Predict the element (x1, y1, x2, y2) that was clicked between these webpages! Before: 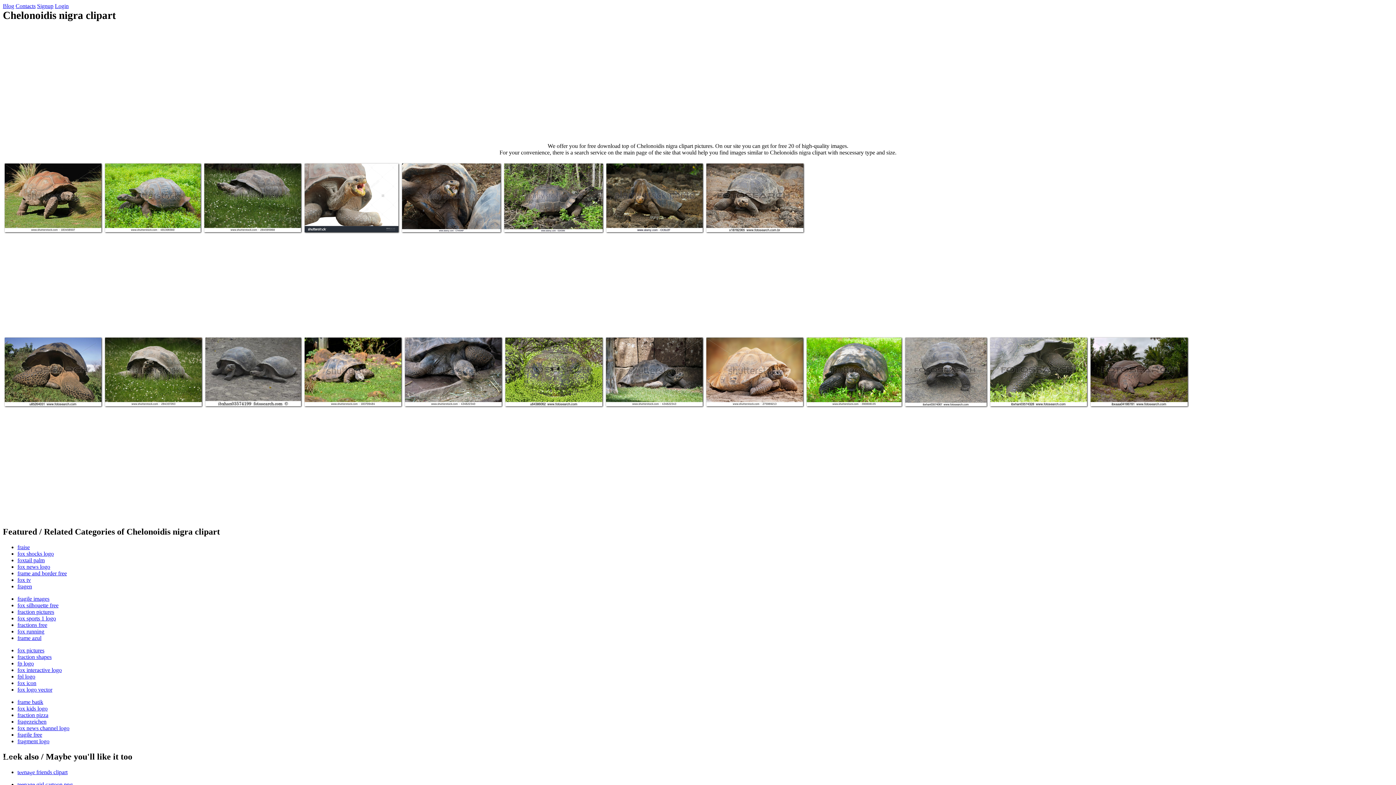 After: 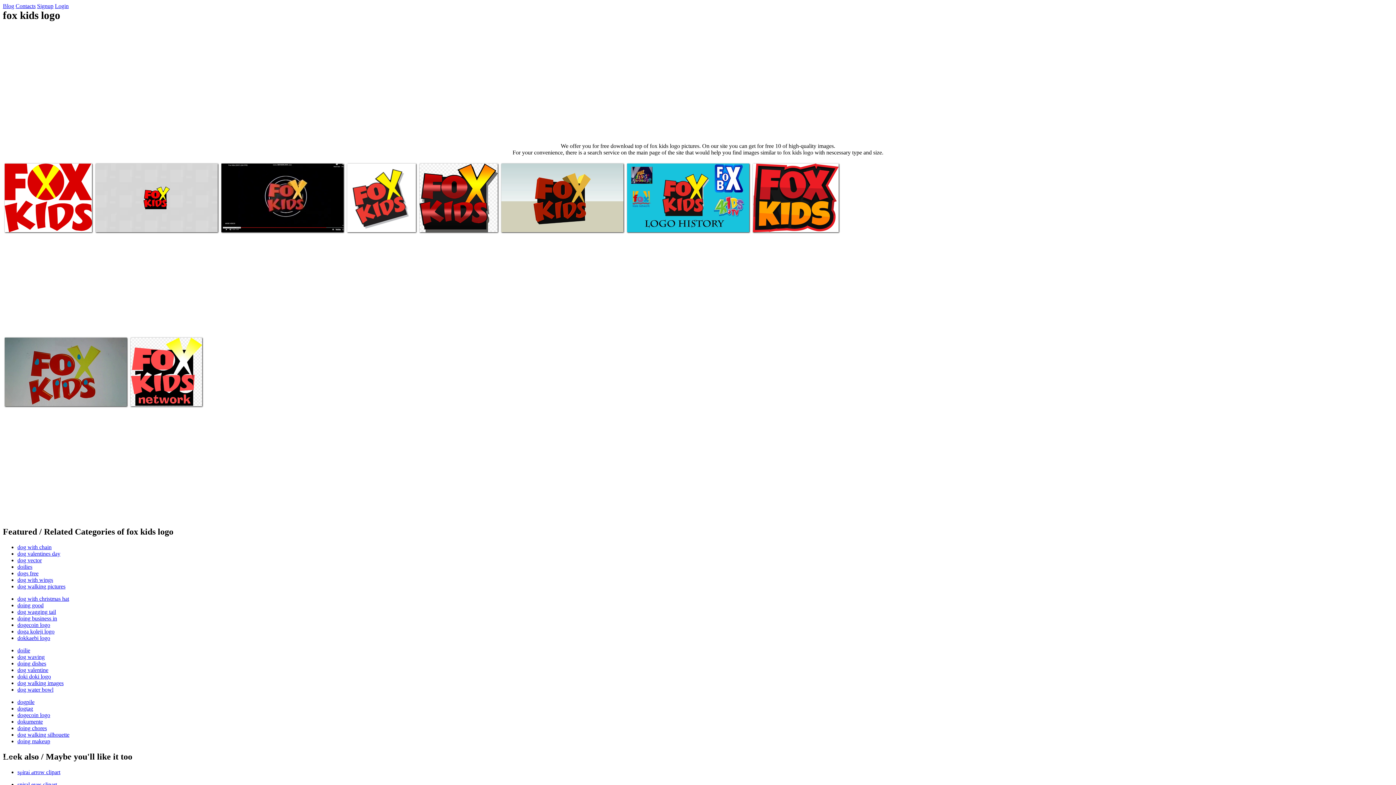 Action: label: fox kids logo bbox: (17, 705, 47, 712)